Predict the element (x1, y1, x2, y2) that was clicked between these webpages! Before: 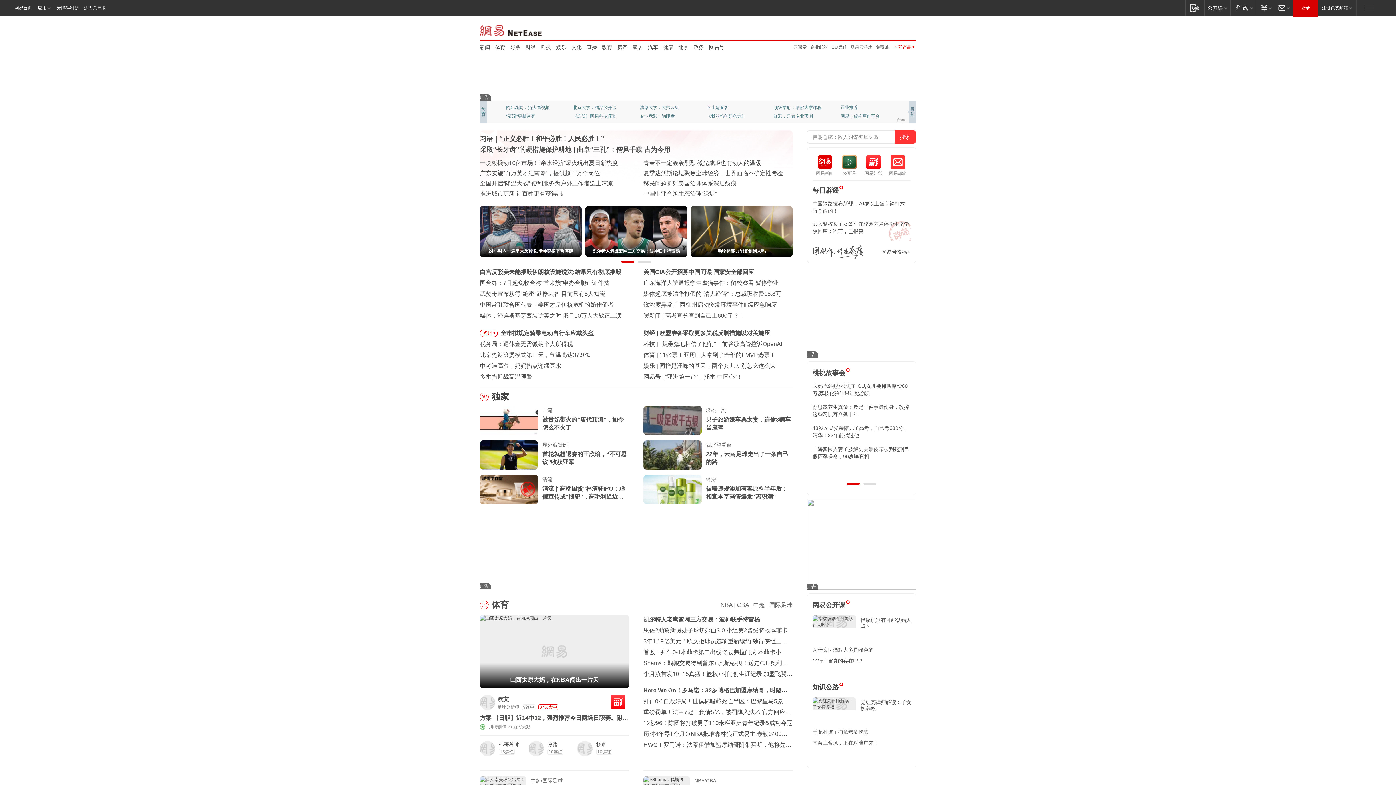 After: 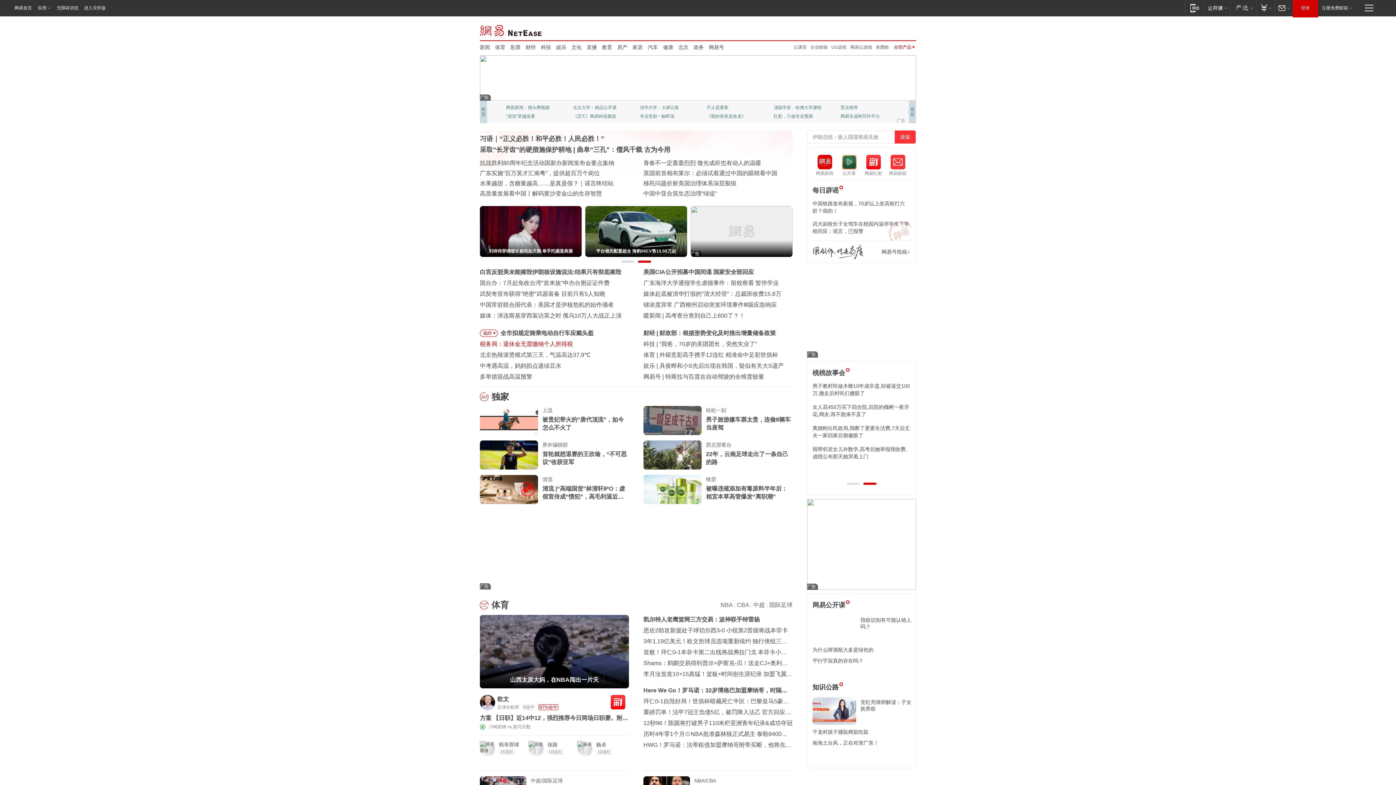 Action: label: 税务局：退休金无需缴纳个人所得税 bbox: (480, 341, 573, 347)